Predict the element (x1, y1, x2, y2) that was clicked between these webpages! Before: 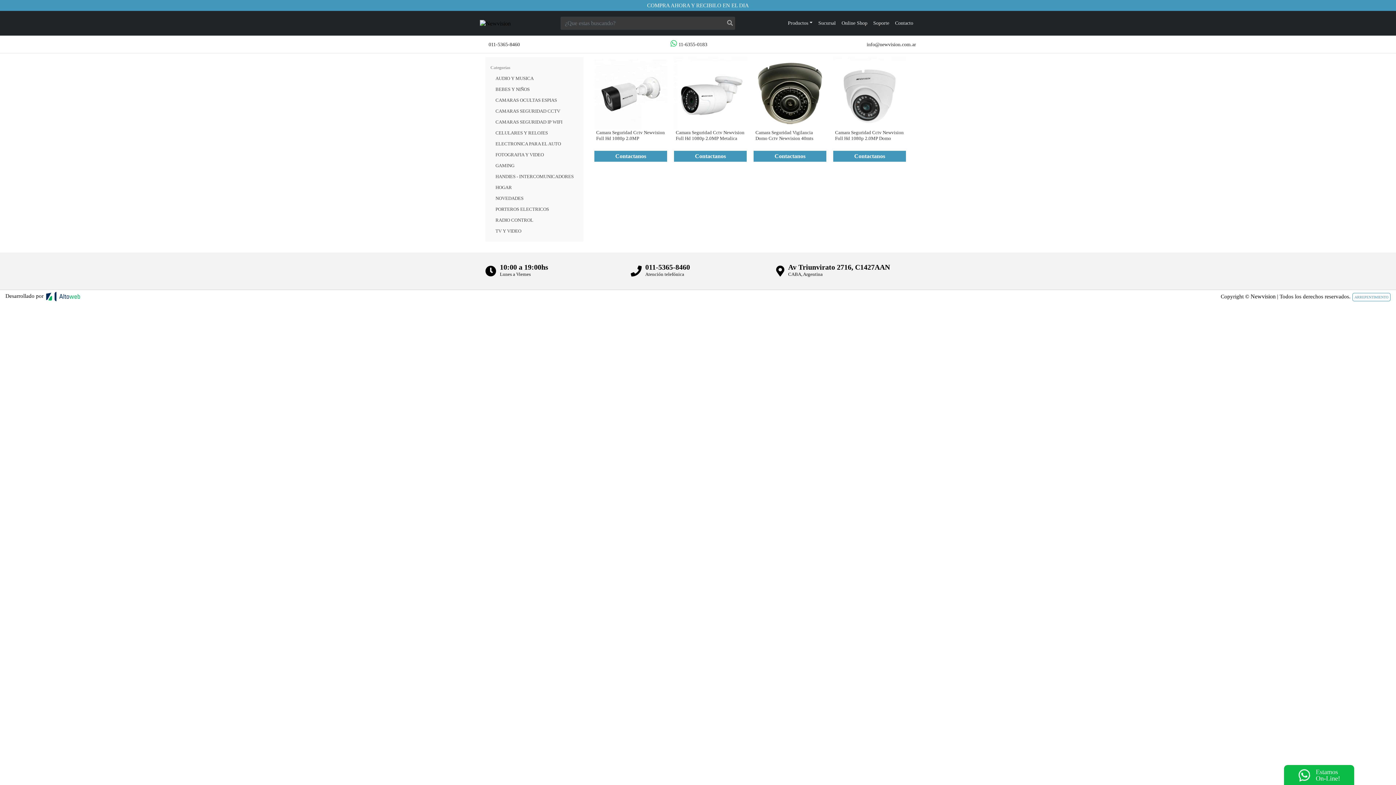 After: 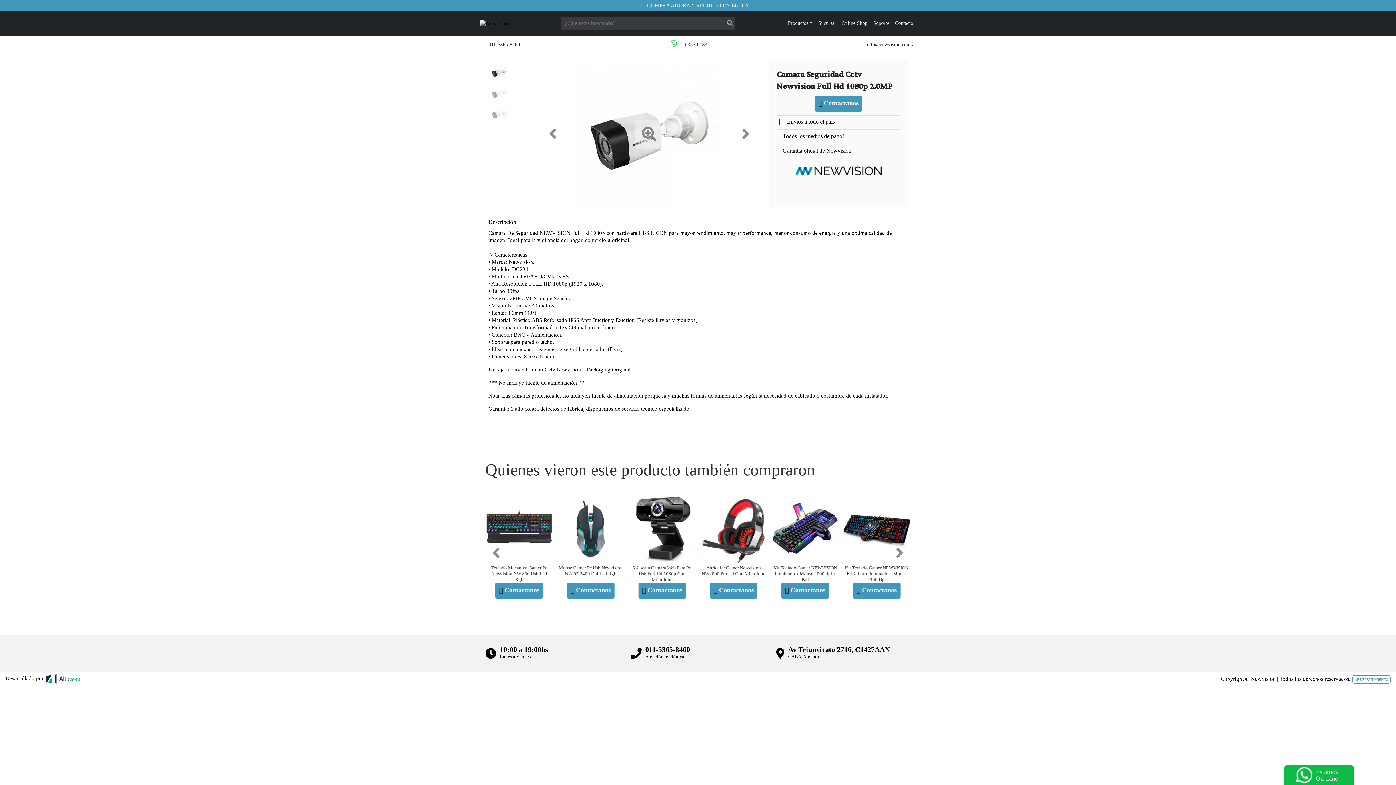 Action: bbox: (594, 57, 667, 147) label: Camara Seguridad Cctv Newvision Full Hd 1080p 2.0MP